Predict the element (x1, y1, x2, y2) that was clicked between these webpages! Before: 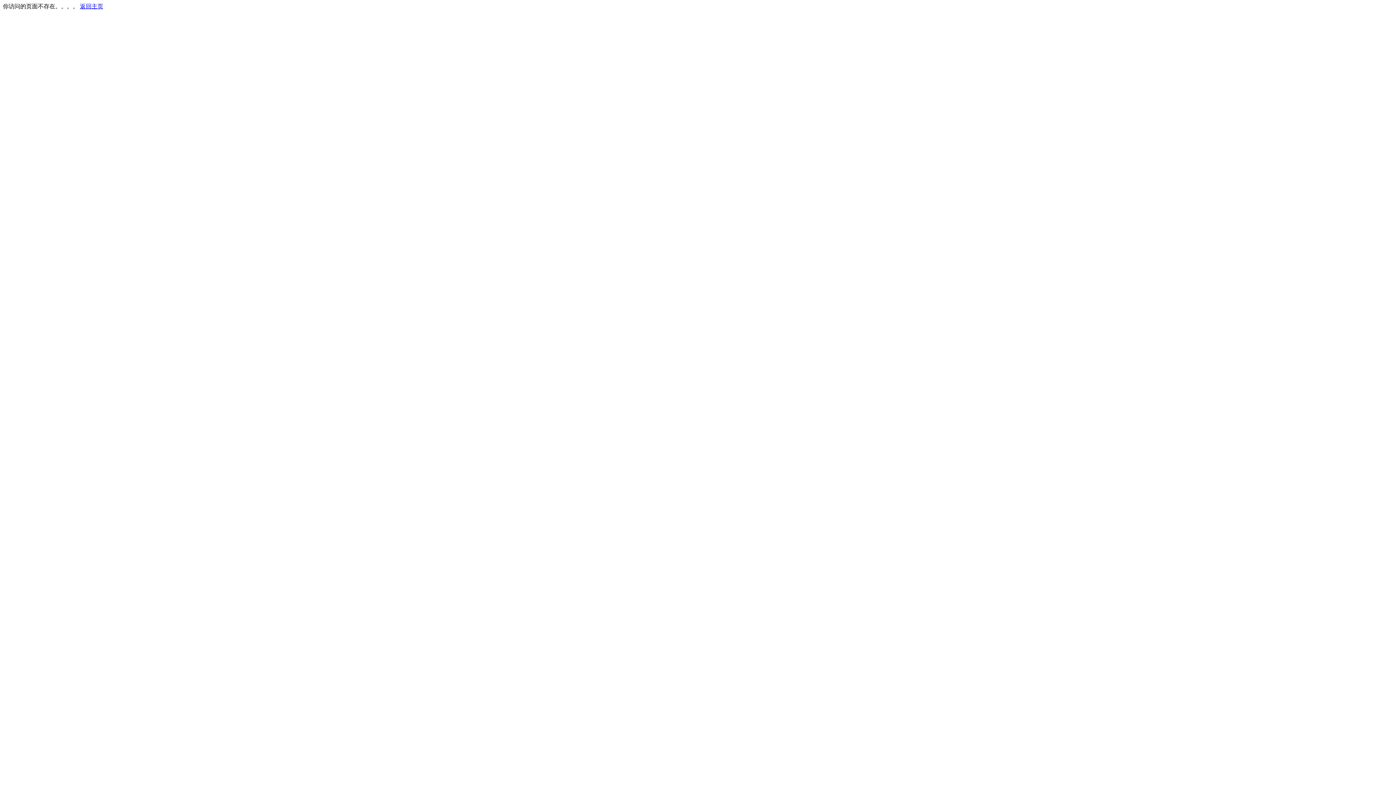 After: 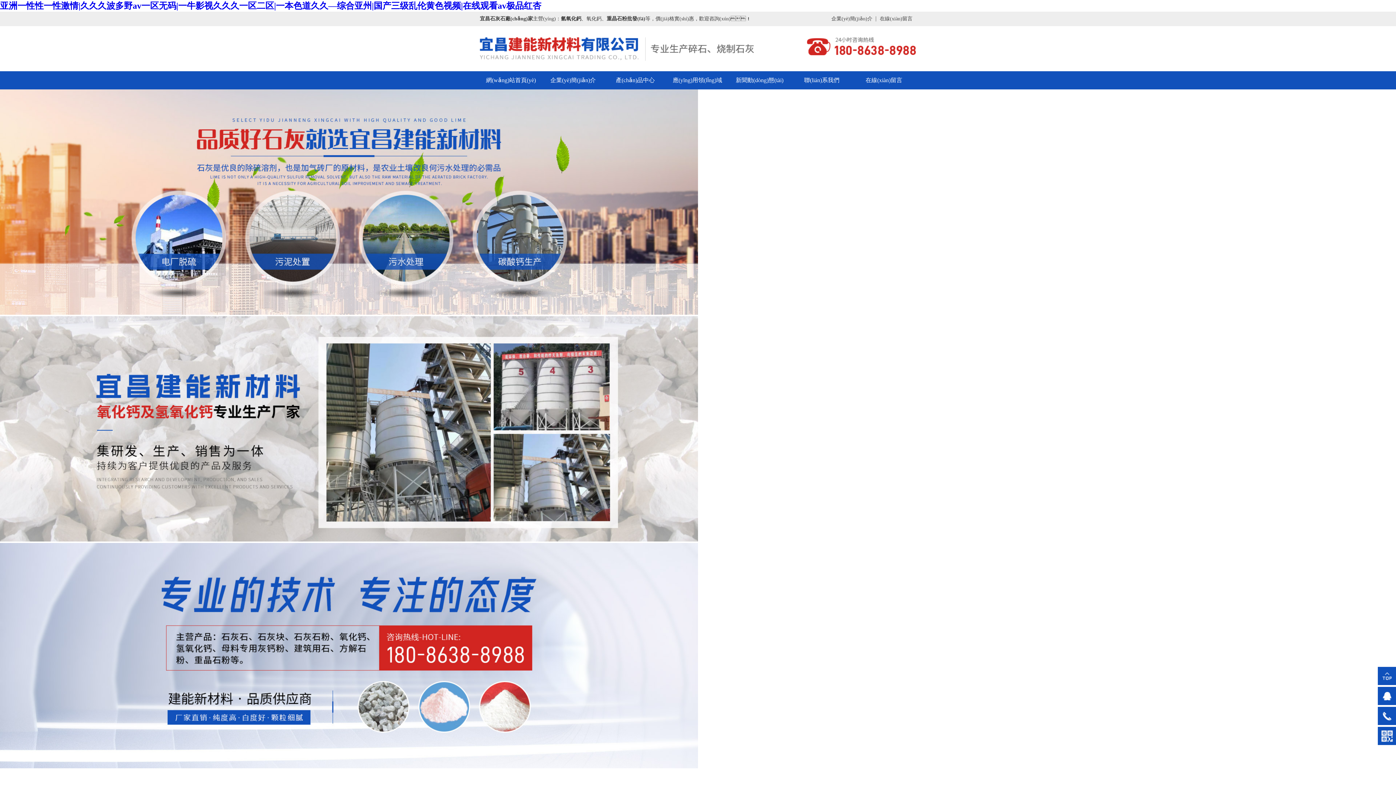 Action: label: 返回主页 bbox: (80, 3, 103, 9)